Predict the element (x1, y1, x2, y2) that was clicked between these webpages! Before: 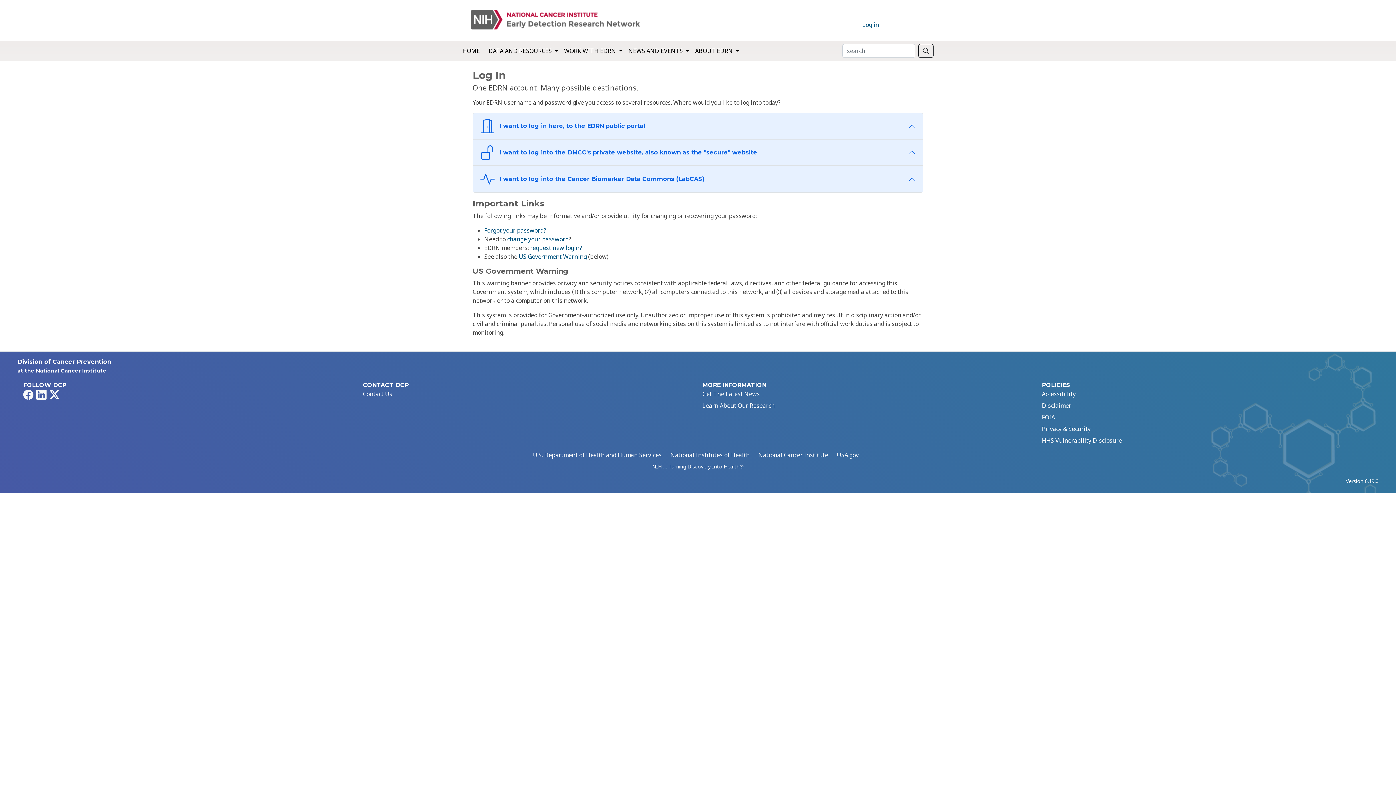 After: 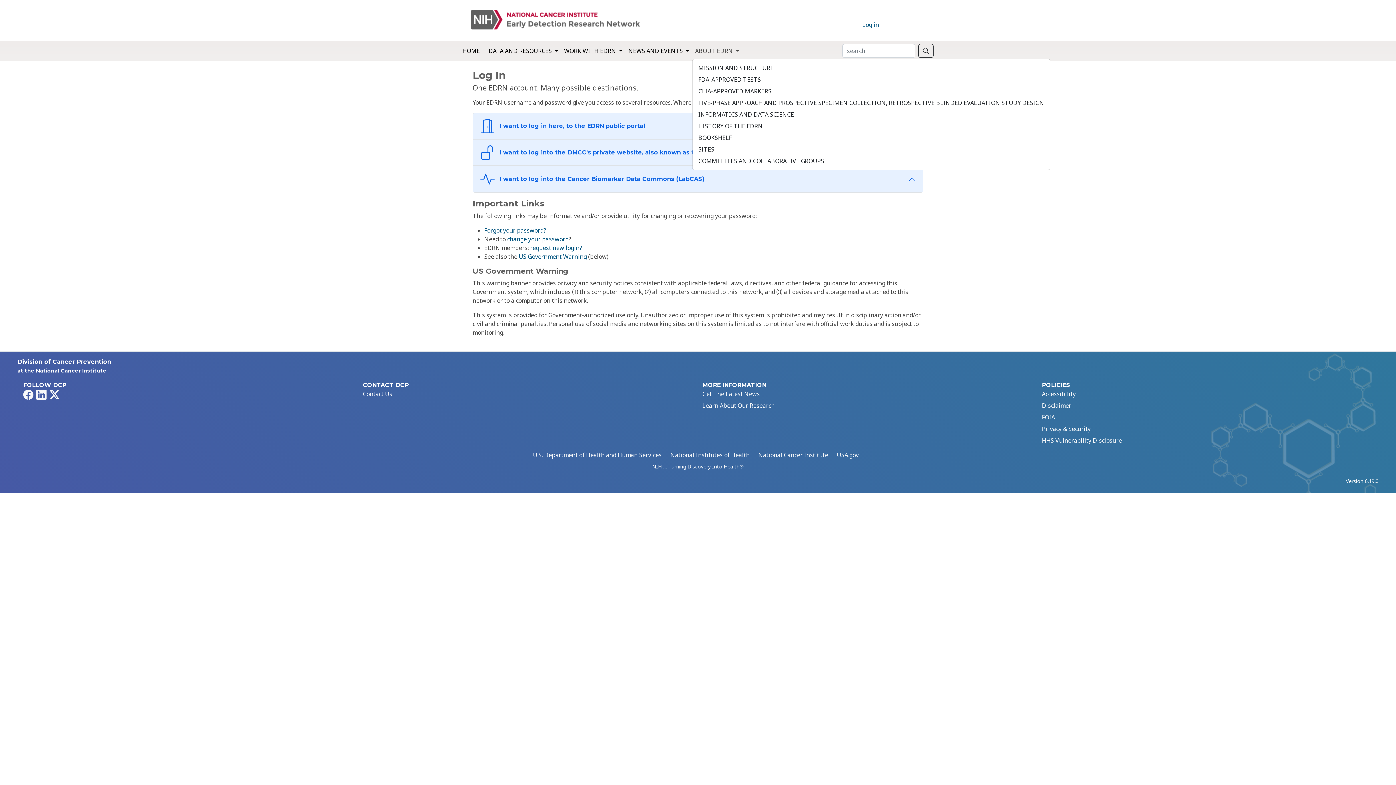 Action: bbox: (692, 43, 742, 58) label: ABOUT EDRN 